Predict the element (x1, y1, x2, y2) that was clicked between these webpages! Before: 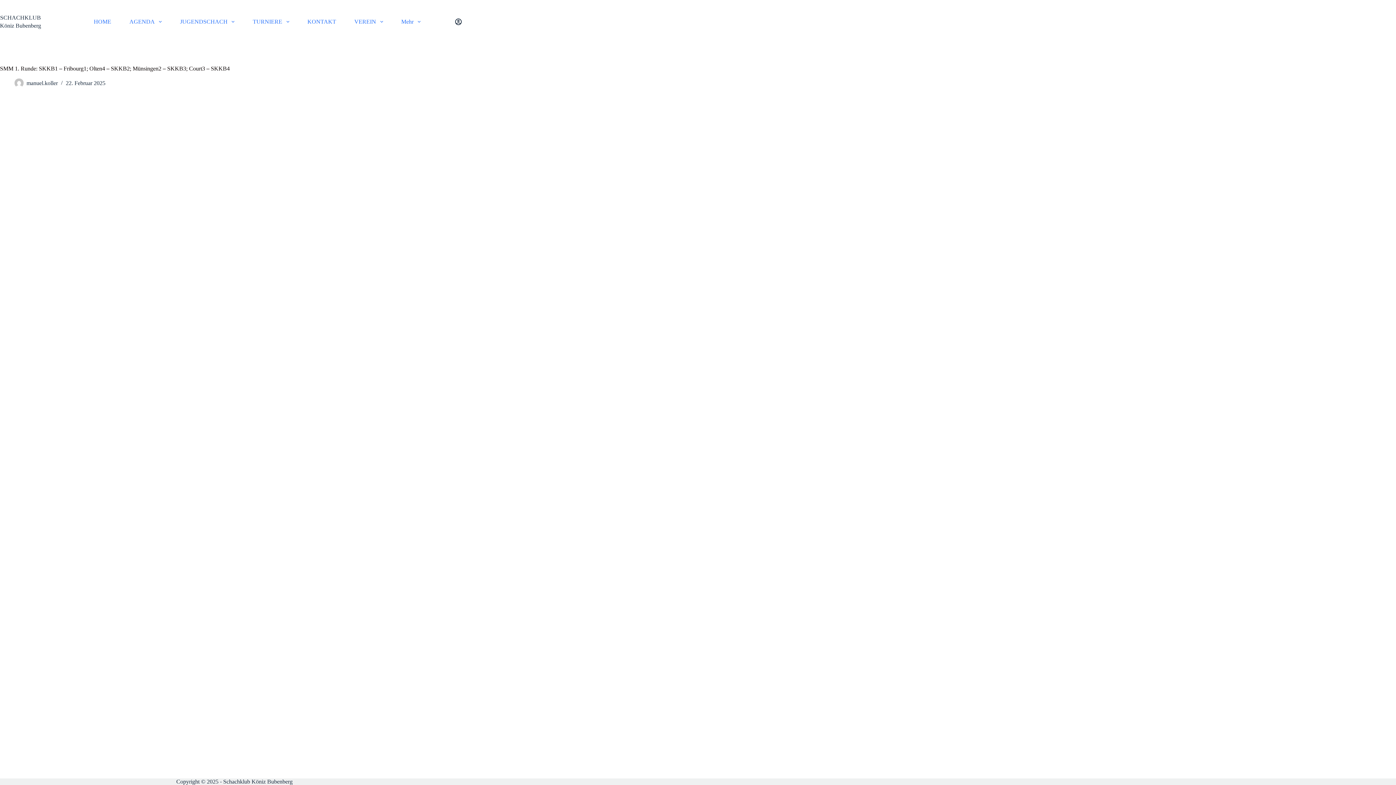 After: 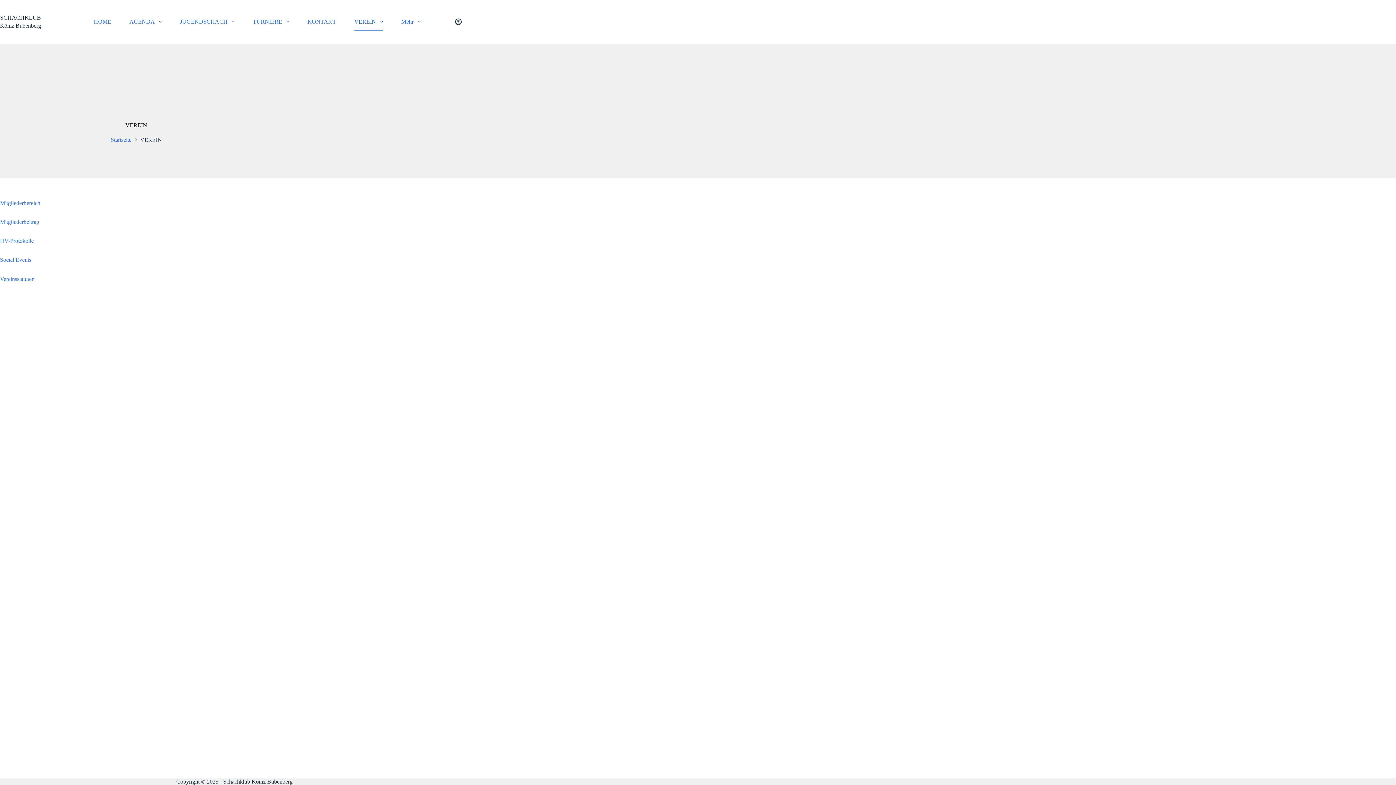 Action: label: VEREIN bbox: (345, 13, 392, 30)